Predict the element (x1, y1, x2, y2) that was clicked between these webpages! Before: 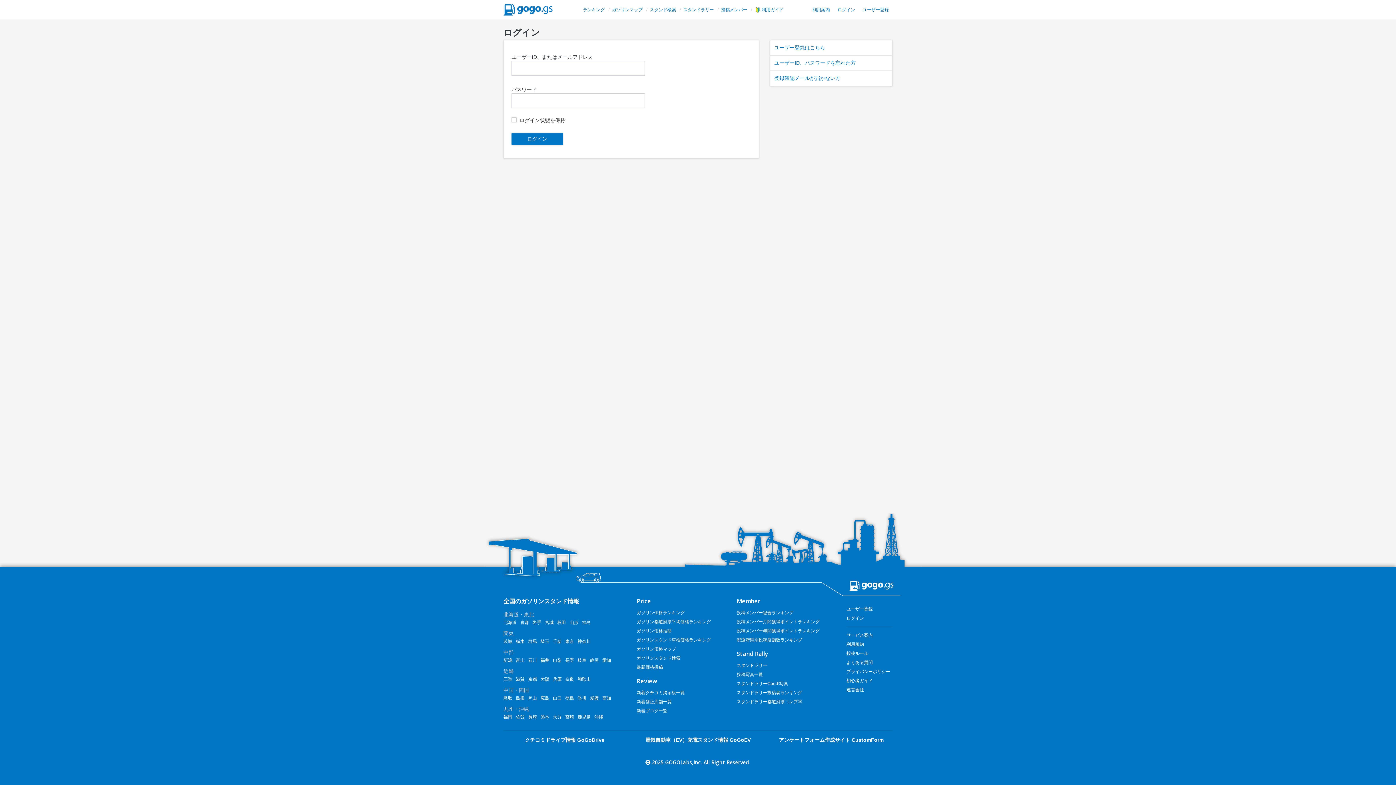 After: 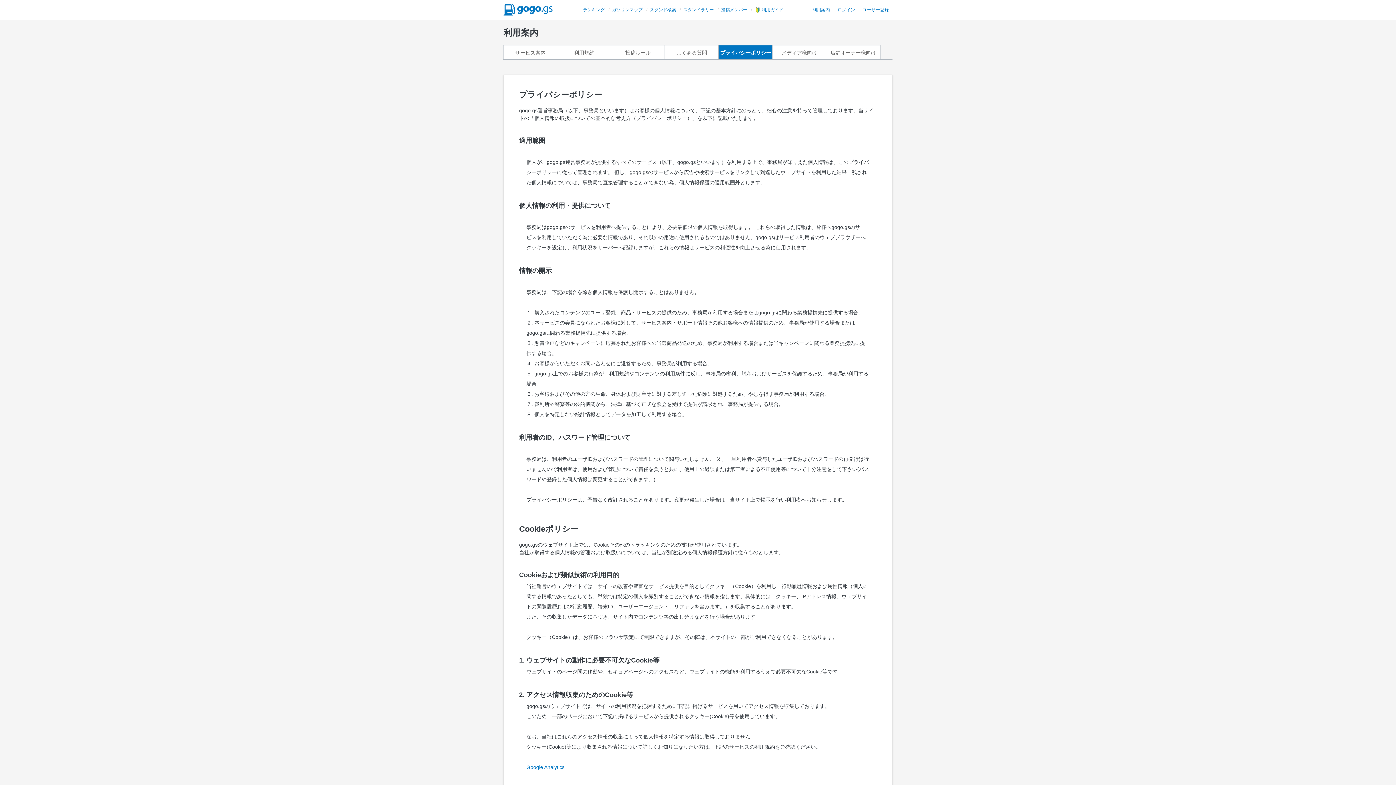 Action: label: プライバシーポリシー bbox: (846, 669, 890, 674)